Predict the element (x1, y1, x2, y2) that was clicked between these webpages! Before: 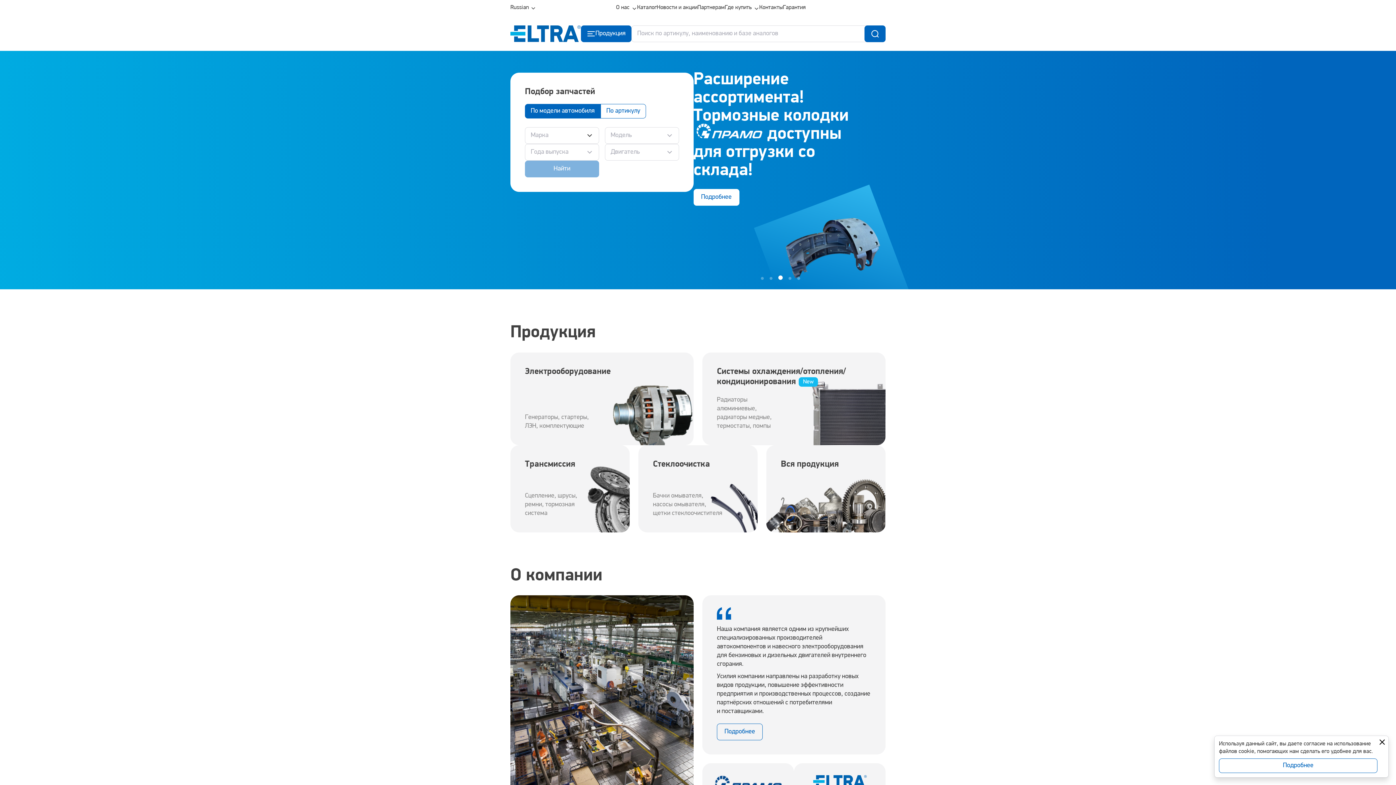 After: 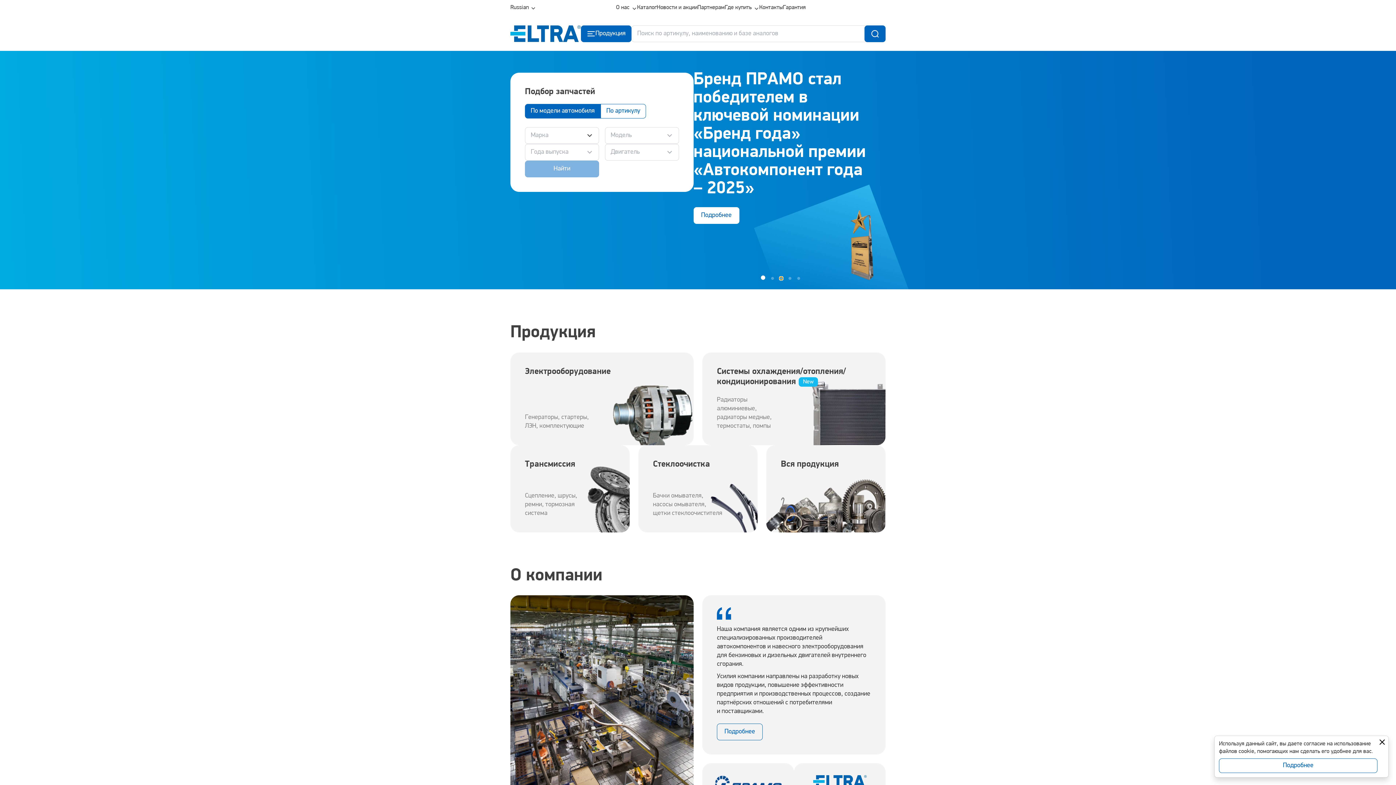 Action: bbox: (779, 277, 782, 280) label: Go to slide 3